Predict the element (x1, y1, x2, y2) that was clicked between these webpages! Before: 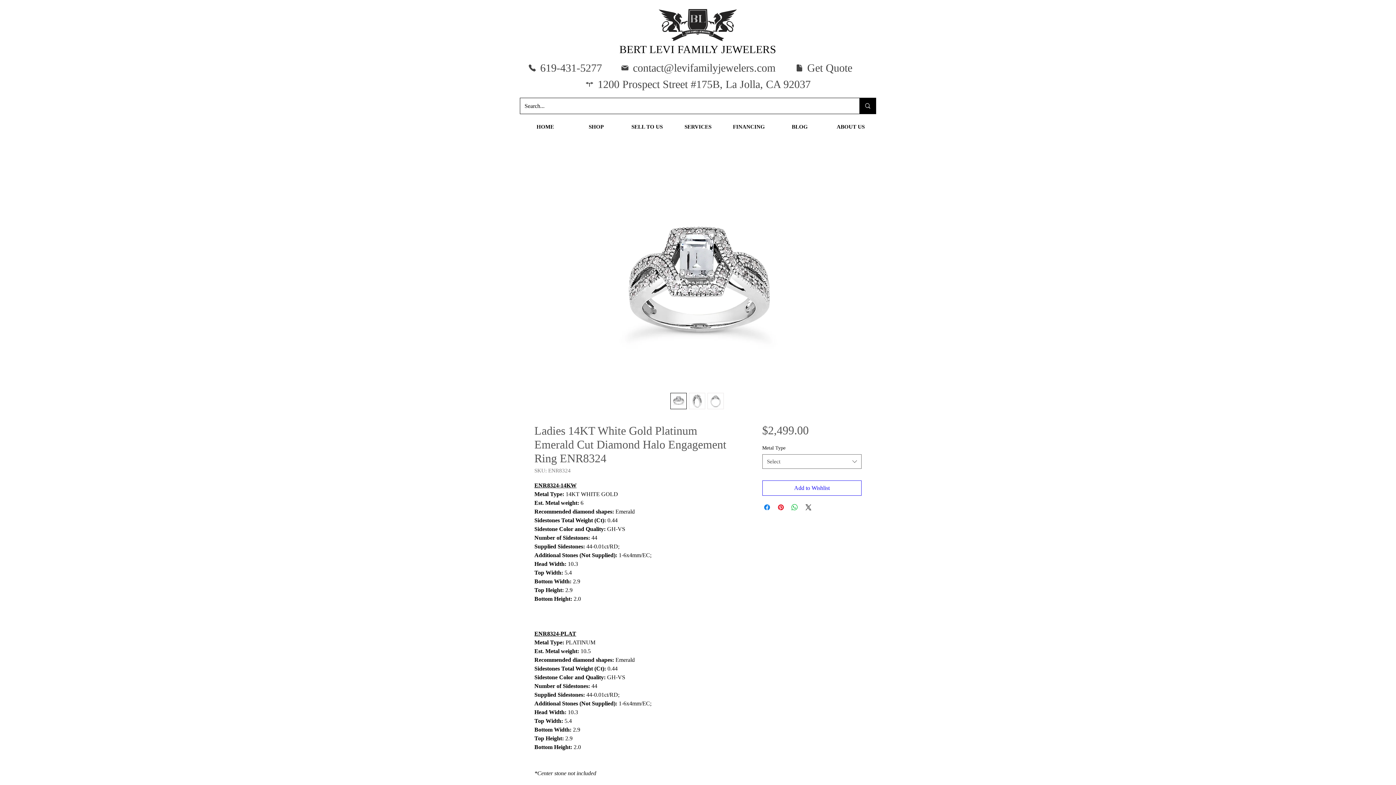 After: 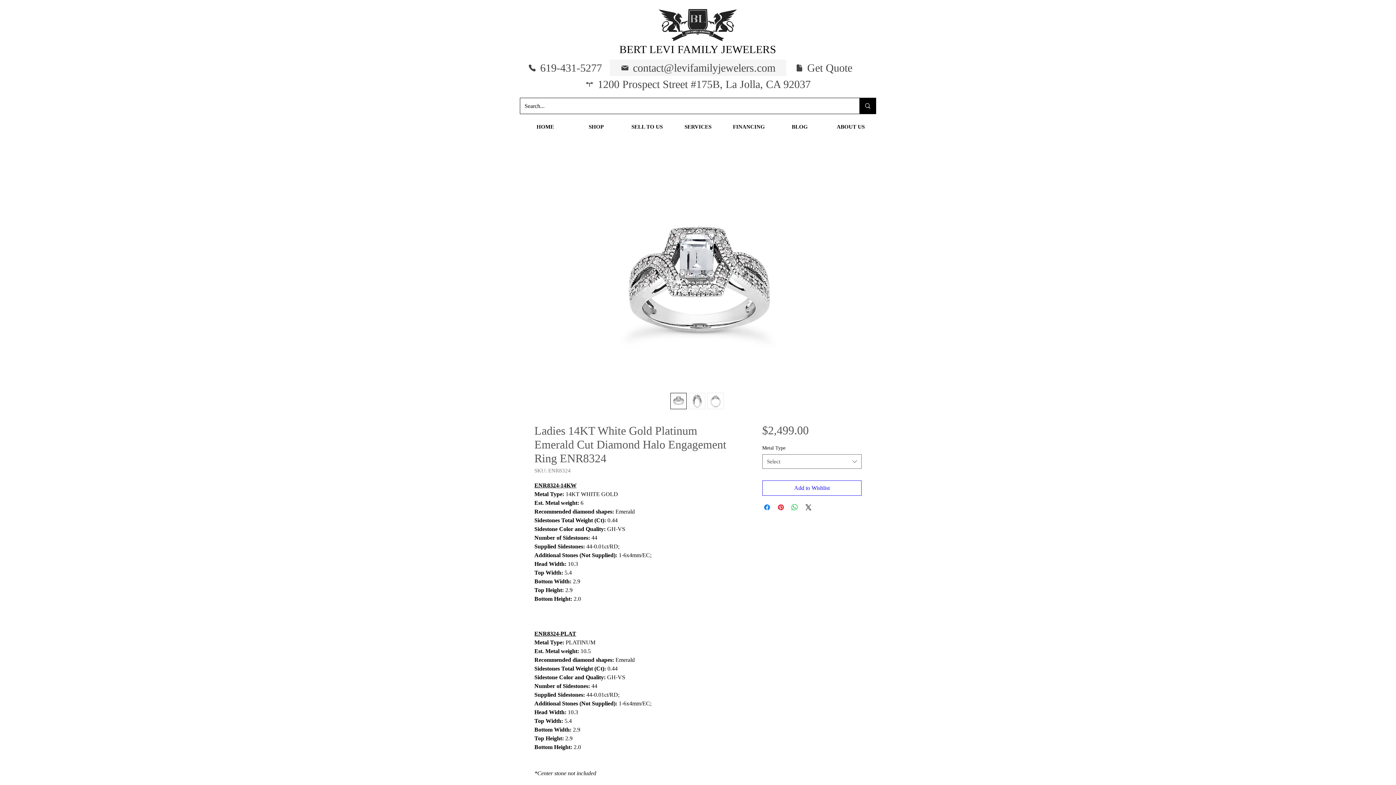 Action: label: contact@levifamilyjewelers.com bbox: (609, 59, 786, 76)